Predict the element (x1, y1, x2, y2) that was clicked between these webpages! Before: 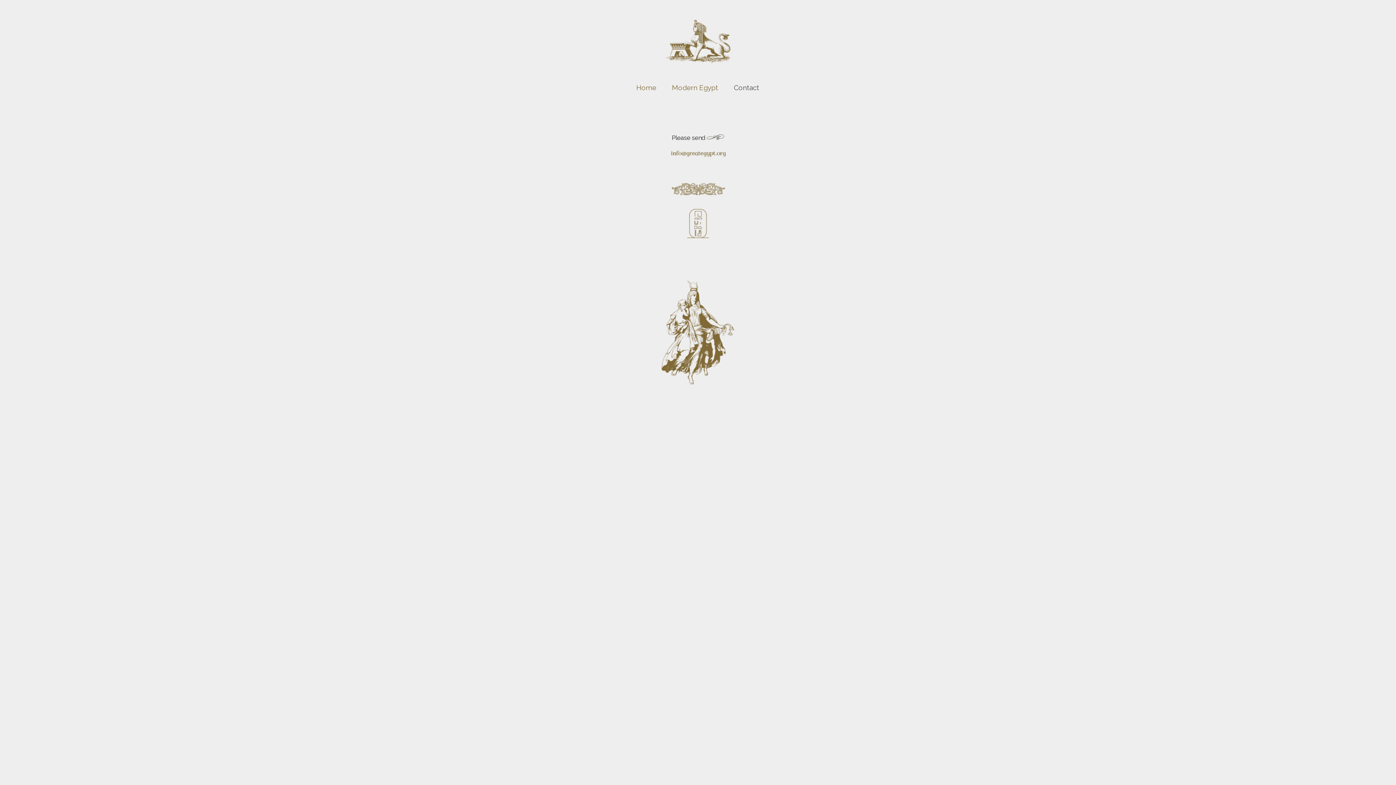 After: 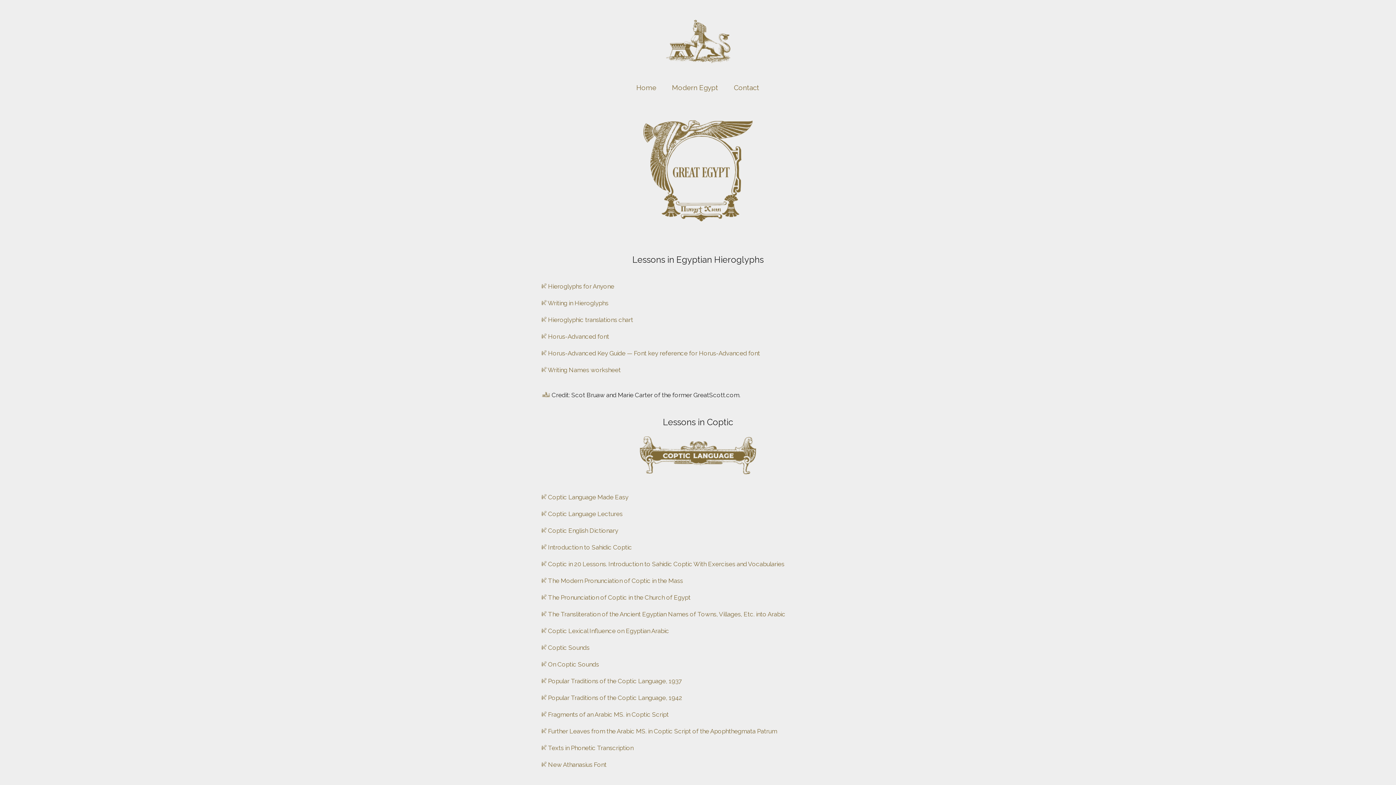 Action: bbox: (685, 232, 710, 241)